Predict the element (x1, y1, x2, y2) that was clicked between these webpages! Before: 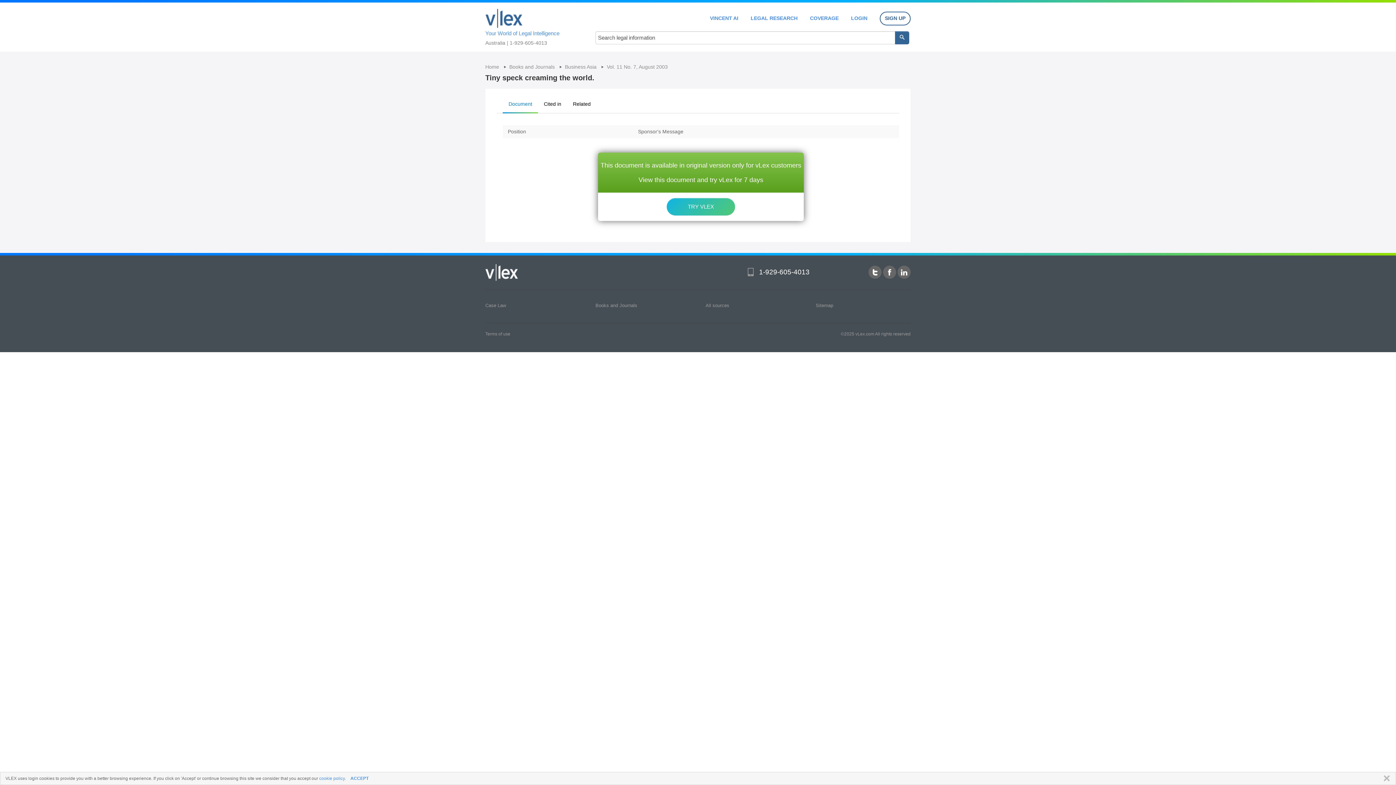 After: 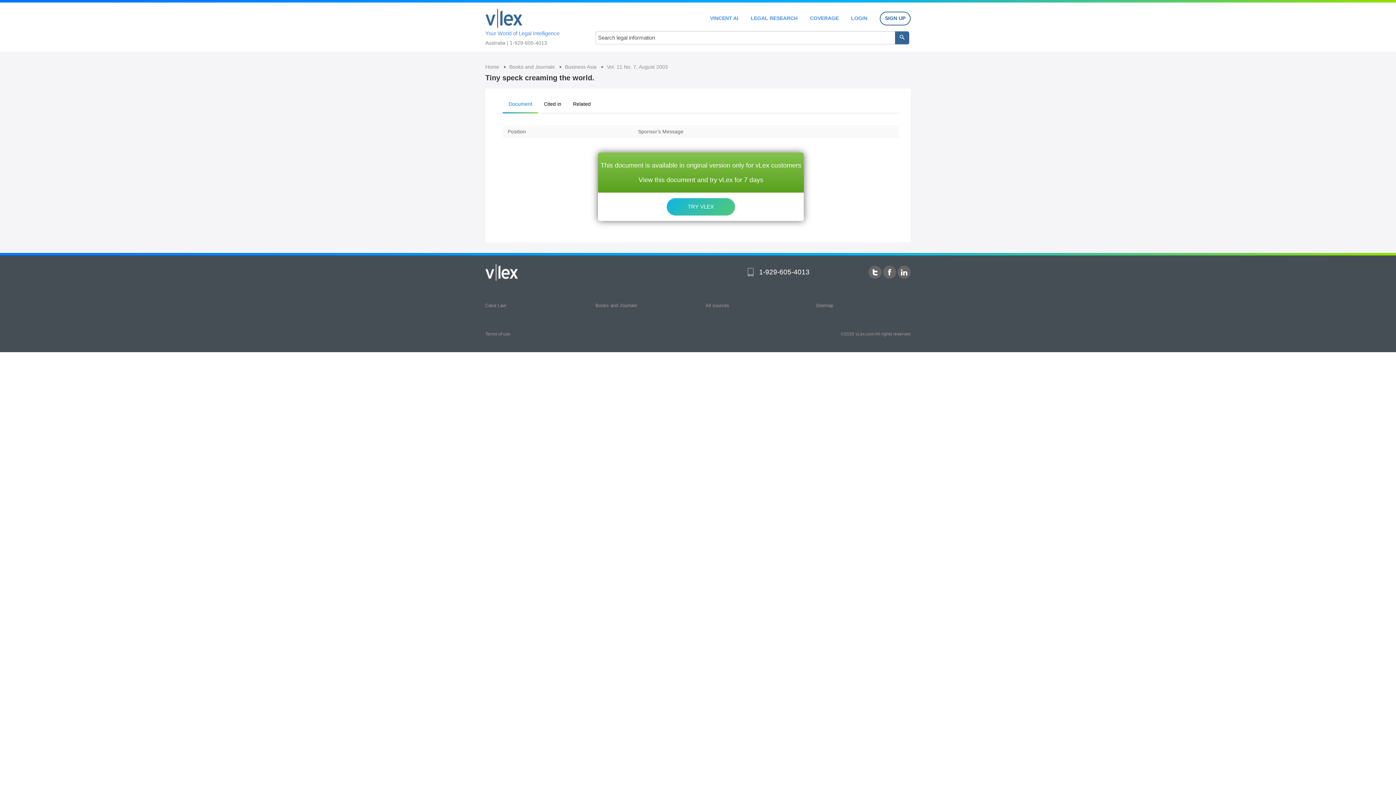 Action: bbox: (1380, 775, 1390, 782) label: CLOSE